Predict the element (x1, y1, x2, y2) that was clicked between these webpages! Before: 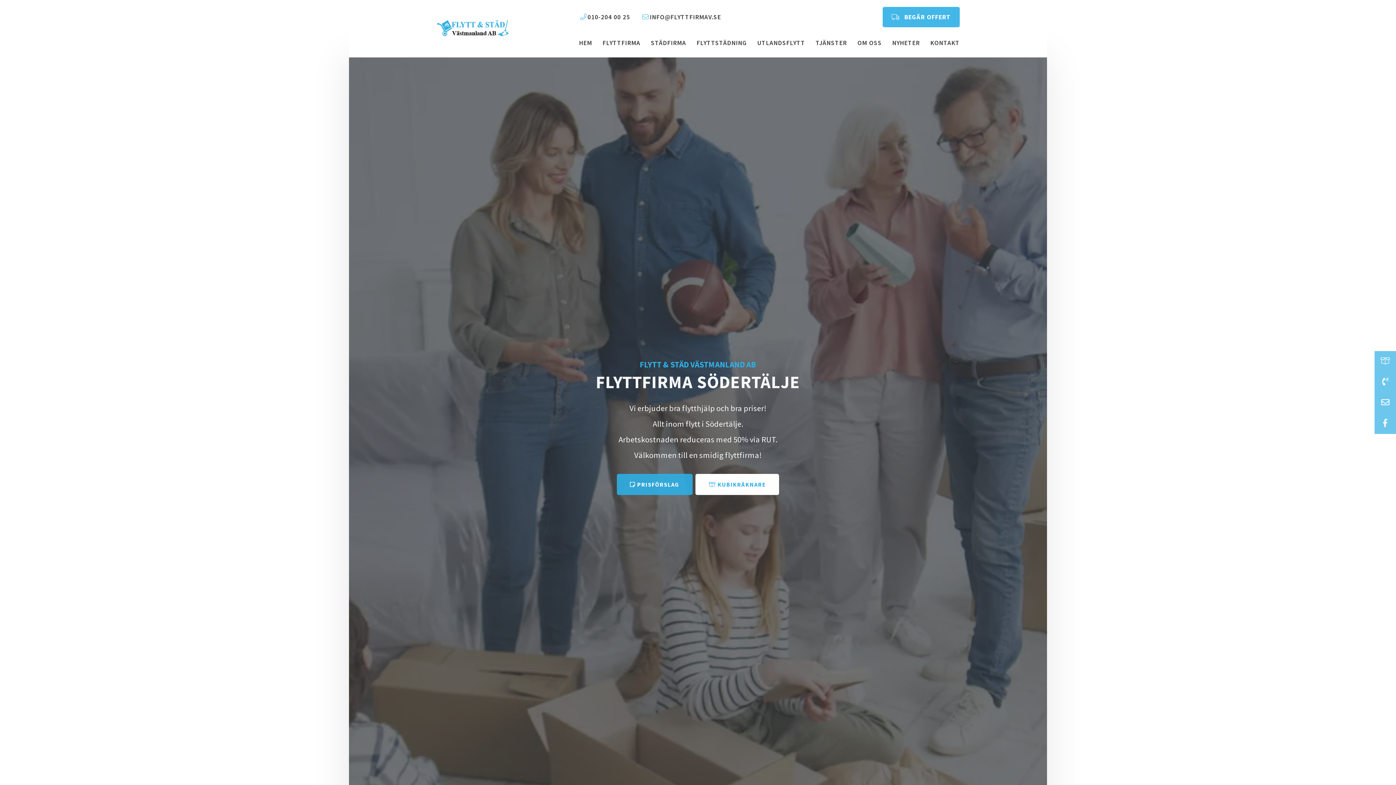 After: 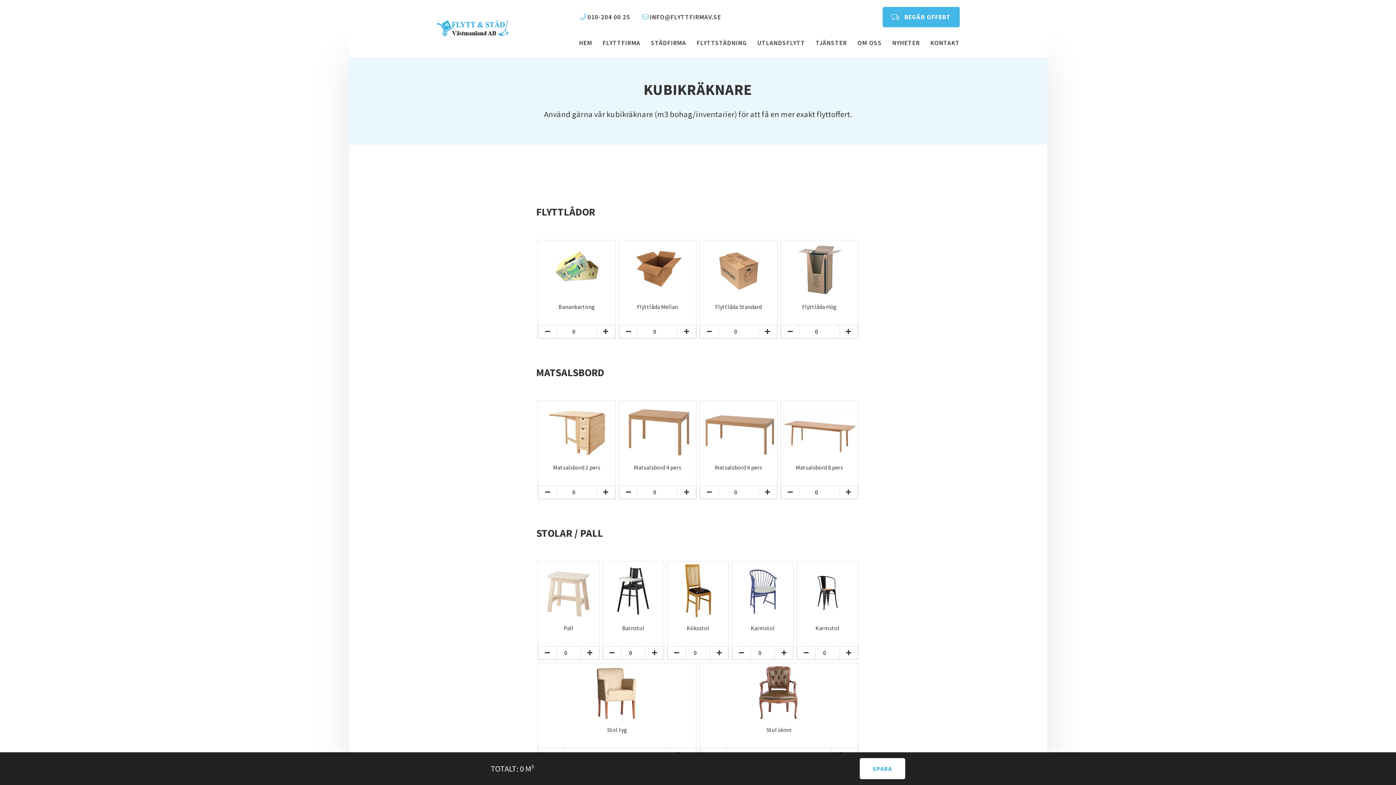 Action: label:  KUBIKRÄKNARE bbox: (695, 474, 779, 495)